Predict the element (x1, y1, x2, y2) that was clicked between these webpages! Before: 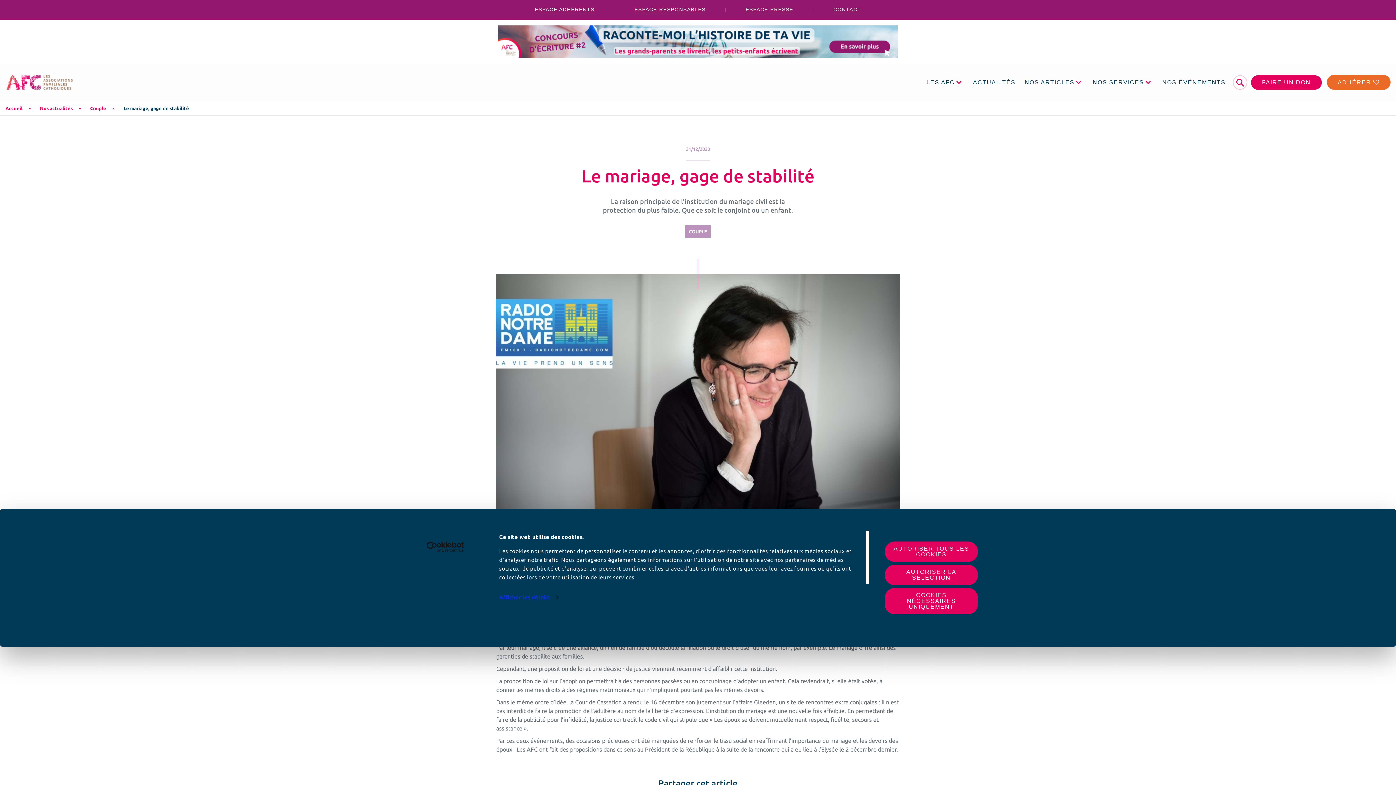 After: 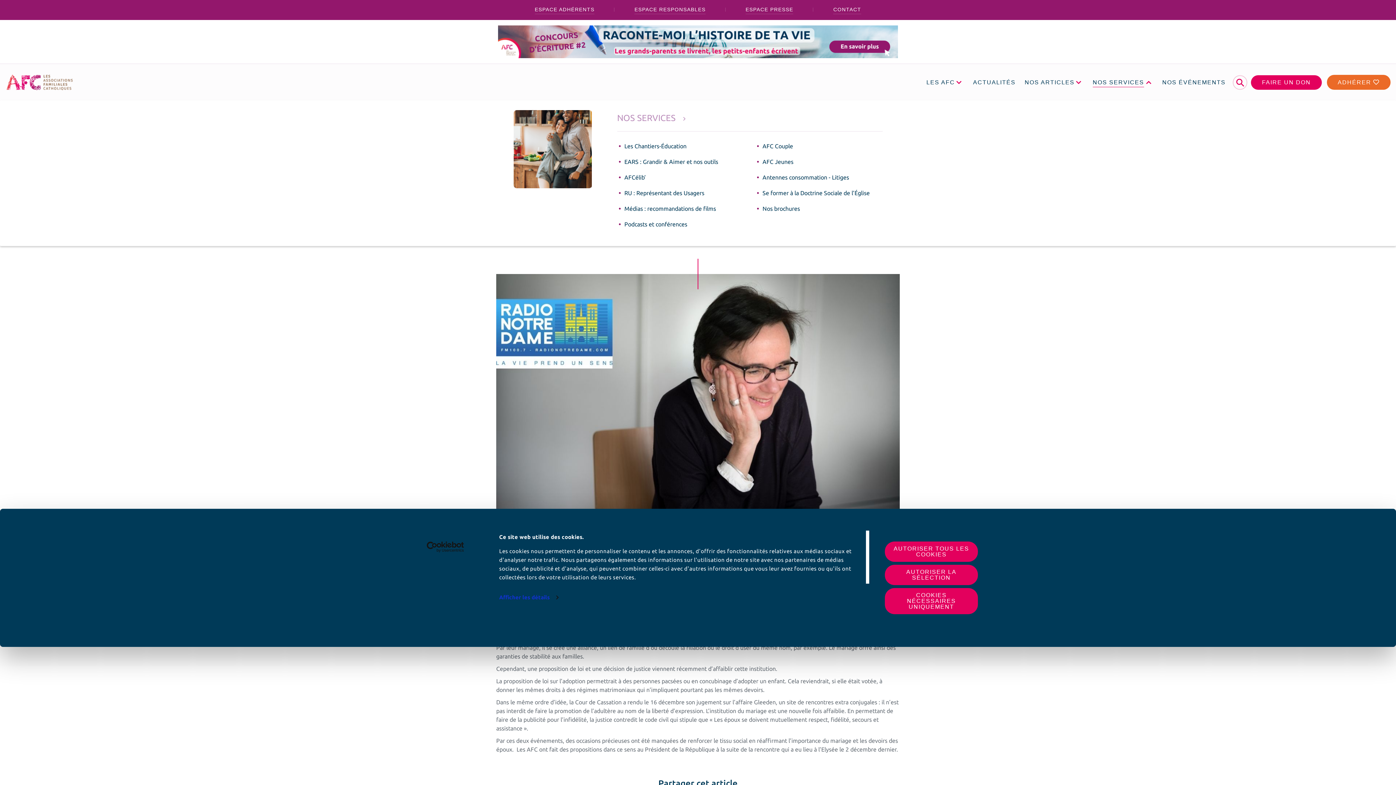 Action: bbox: (1091, 77, 1160, 87) label: NOS SERVICES